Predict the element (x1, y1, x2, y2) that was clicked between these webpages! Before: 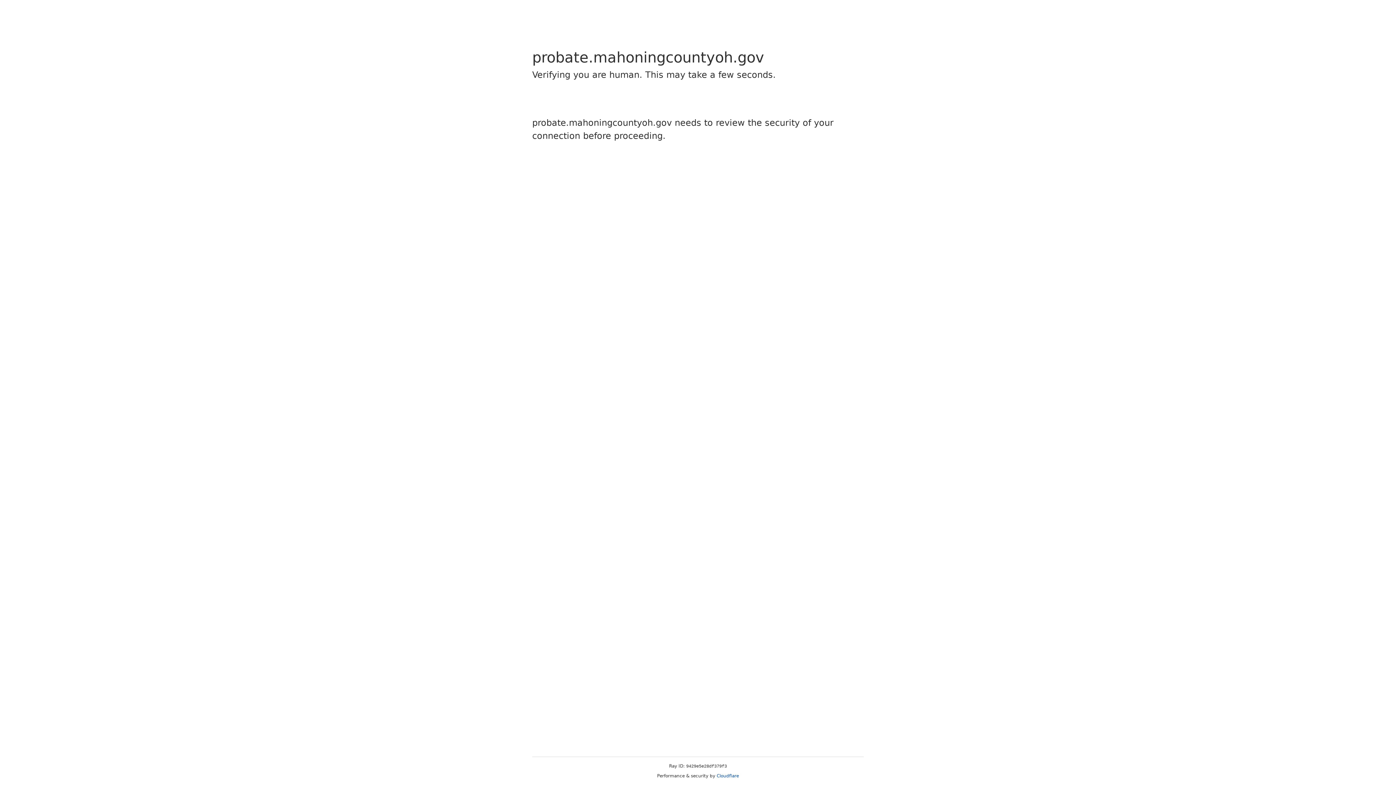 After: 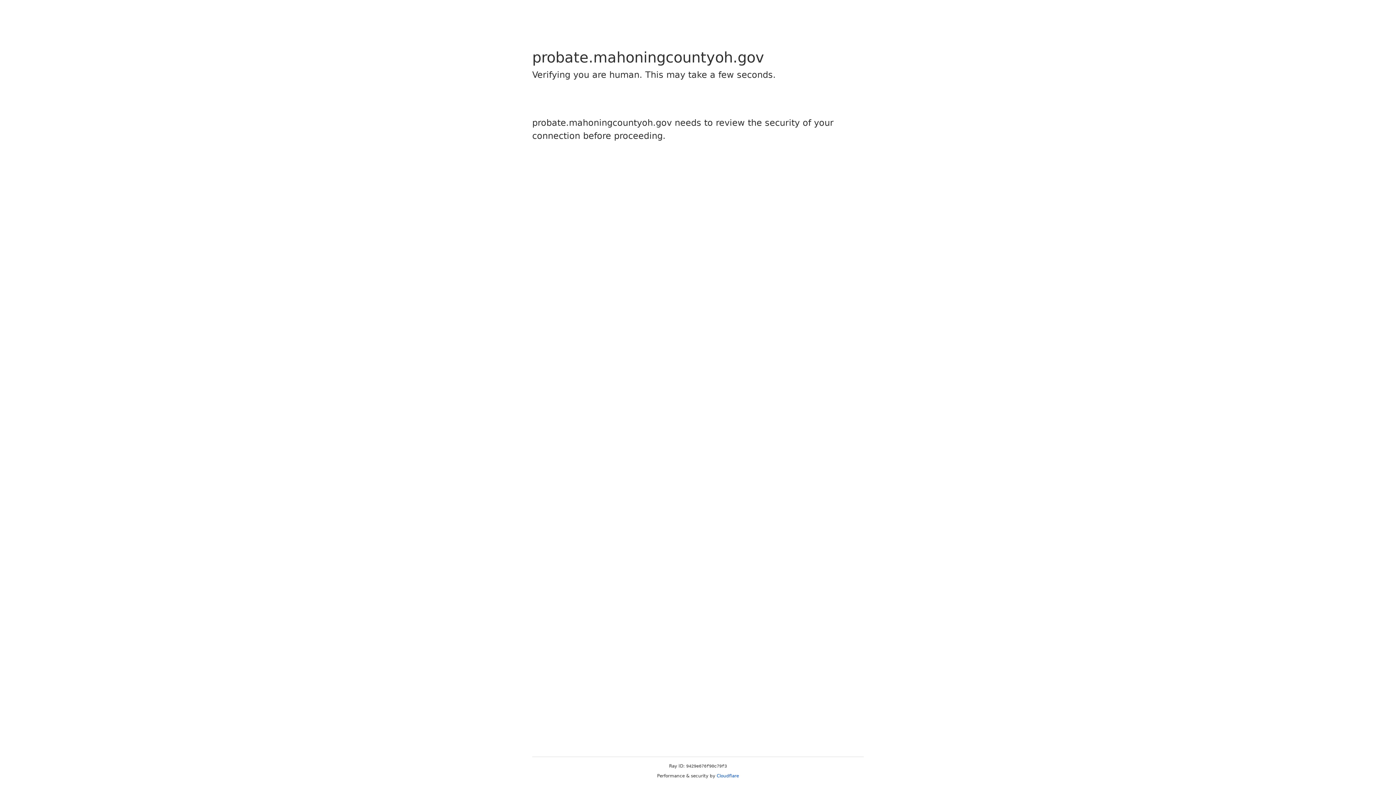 Action: bbox: (716, 773, 739, 778) label: Cloudflare